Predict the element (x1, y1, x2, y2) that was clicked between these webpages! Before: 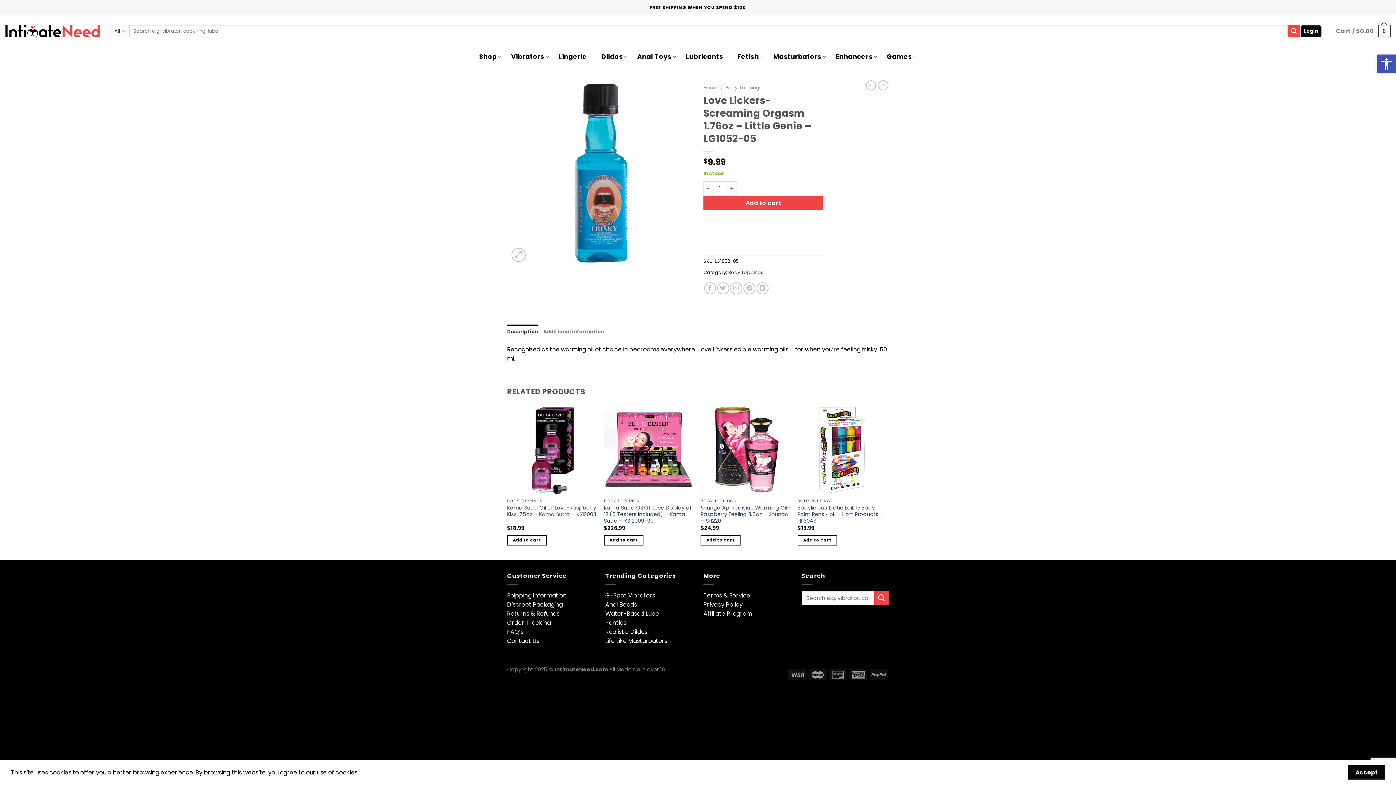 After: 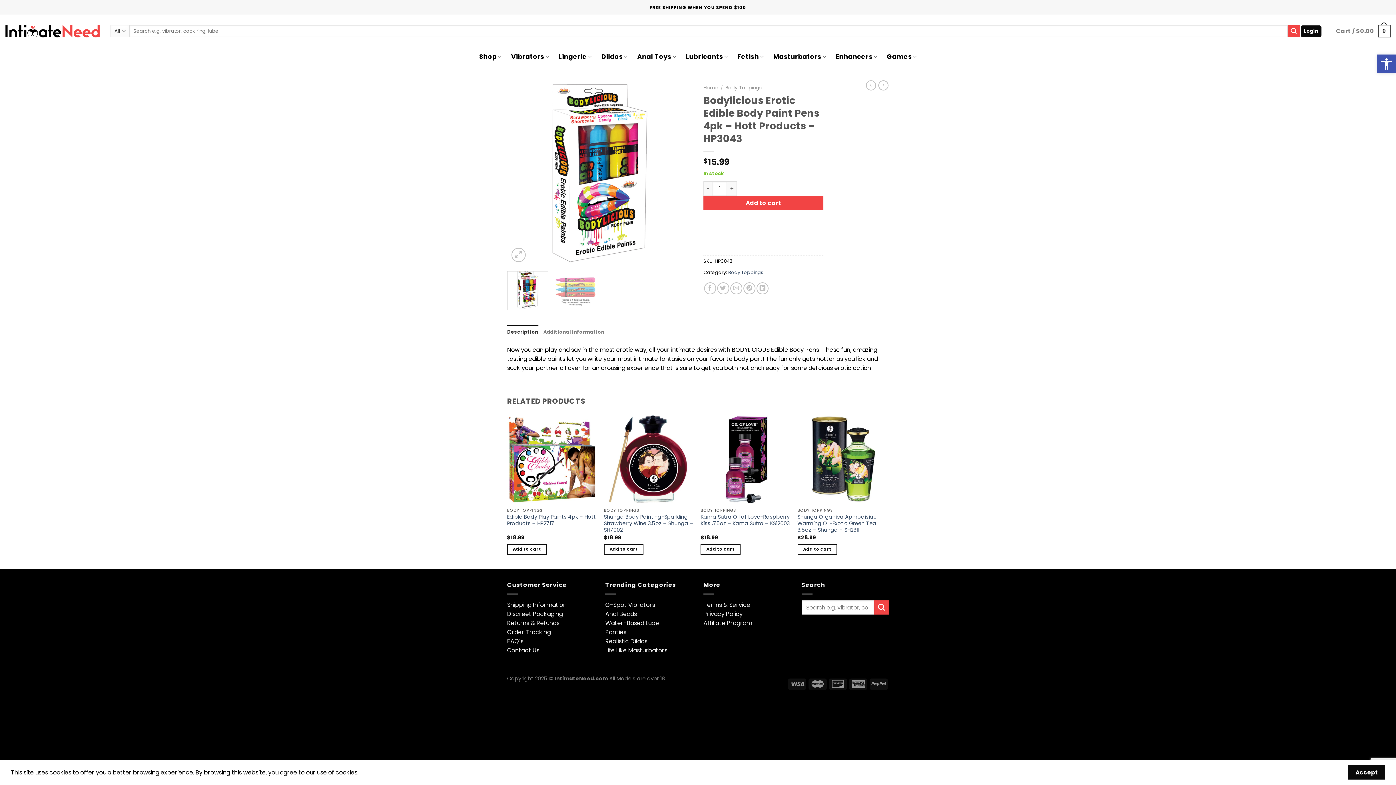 Action: label: Bodylicious Erotic Edible Body Paint Pens 4pk – Hott Products – HP3043 bbox: (797, 504, 887, 524)